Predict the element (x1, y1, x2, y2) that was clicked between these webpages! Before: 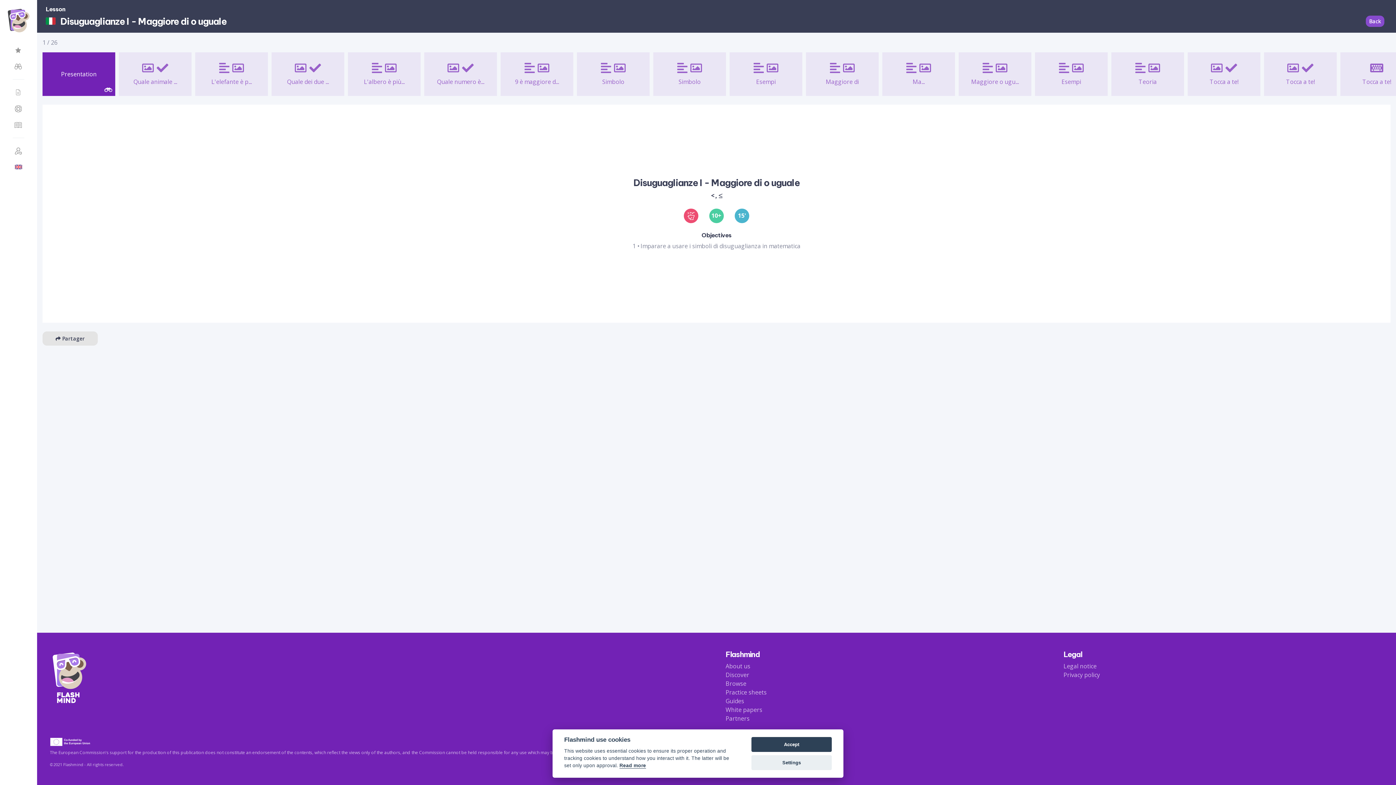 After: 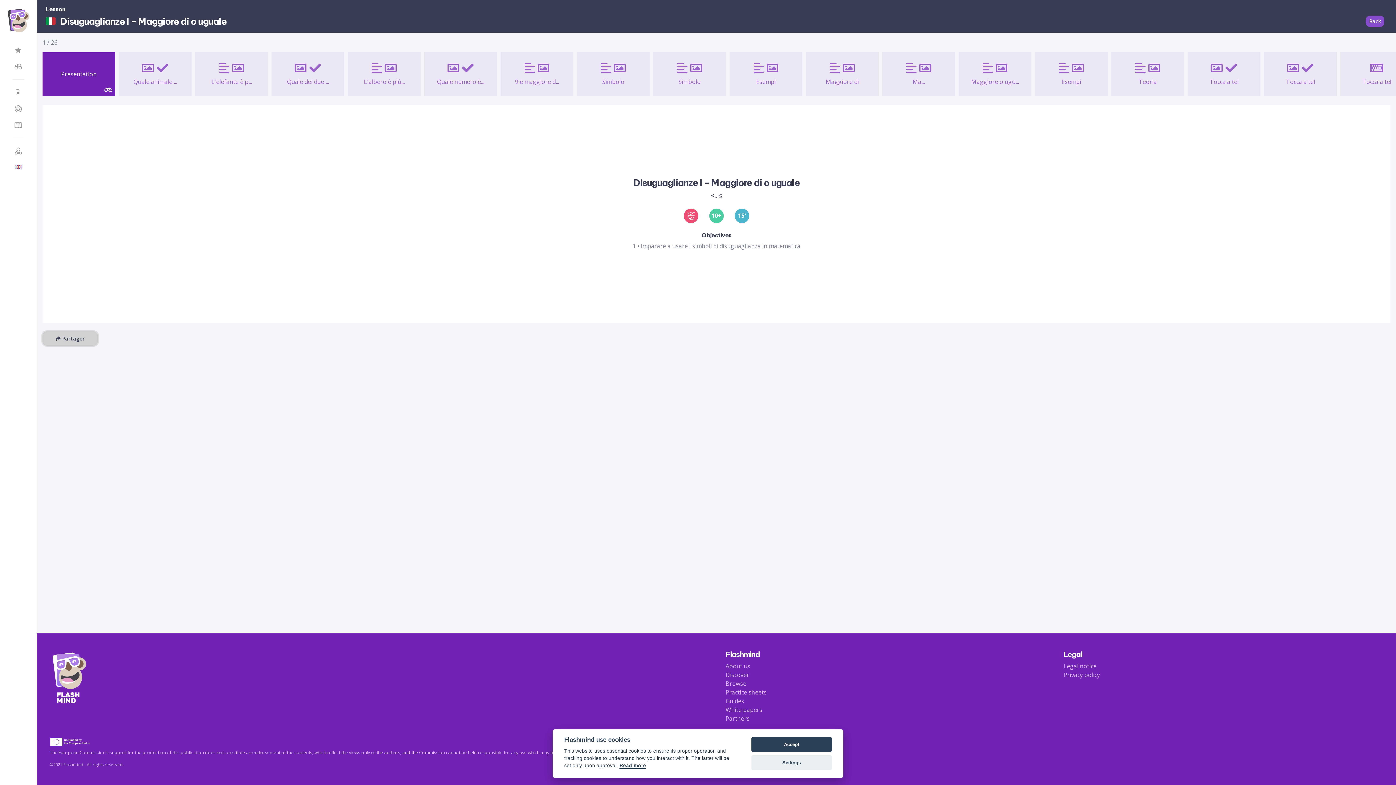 Action: bbox: (42, 105, 93, 119) label:  Partager